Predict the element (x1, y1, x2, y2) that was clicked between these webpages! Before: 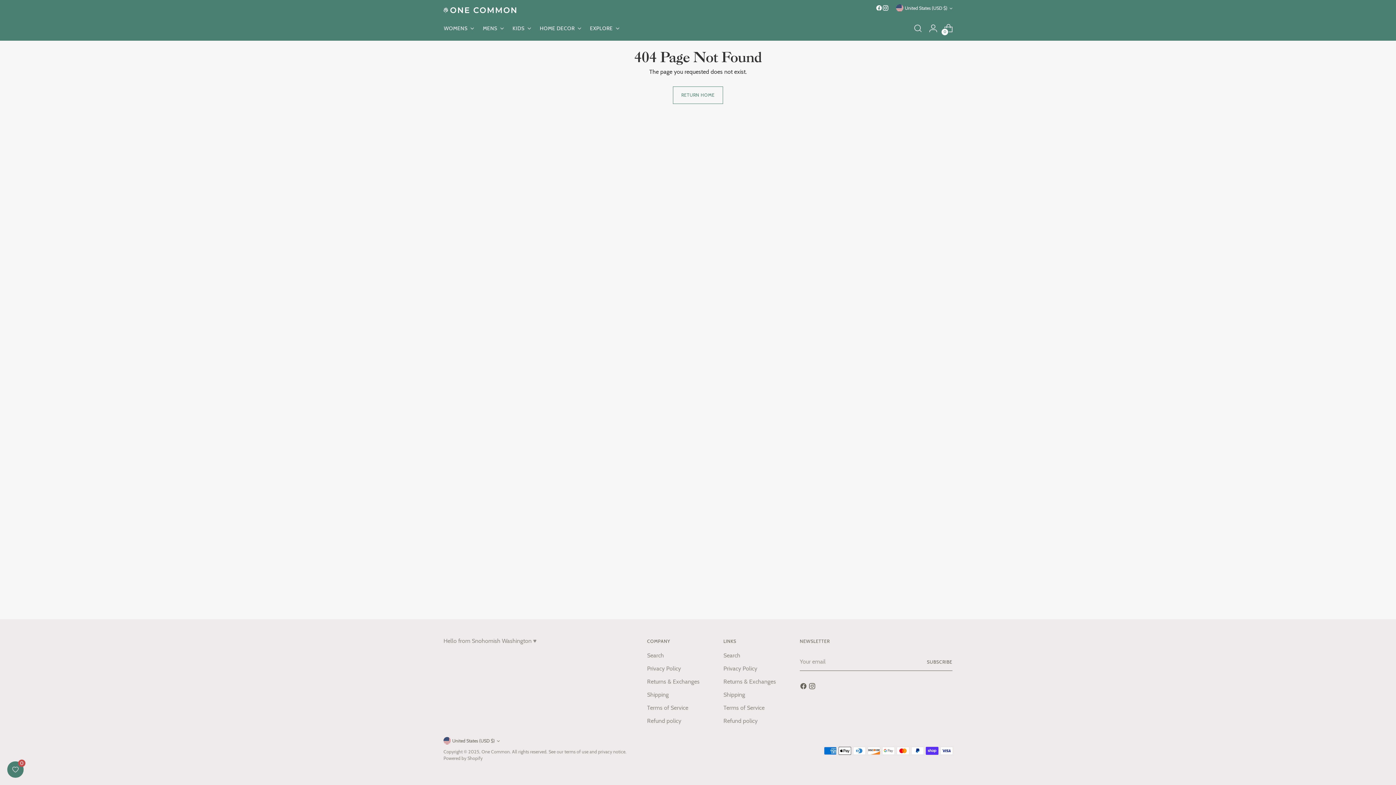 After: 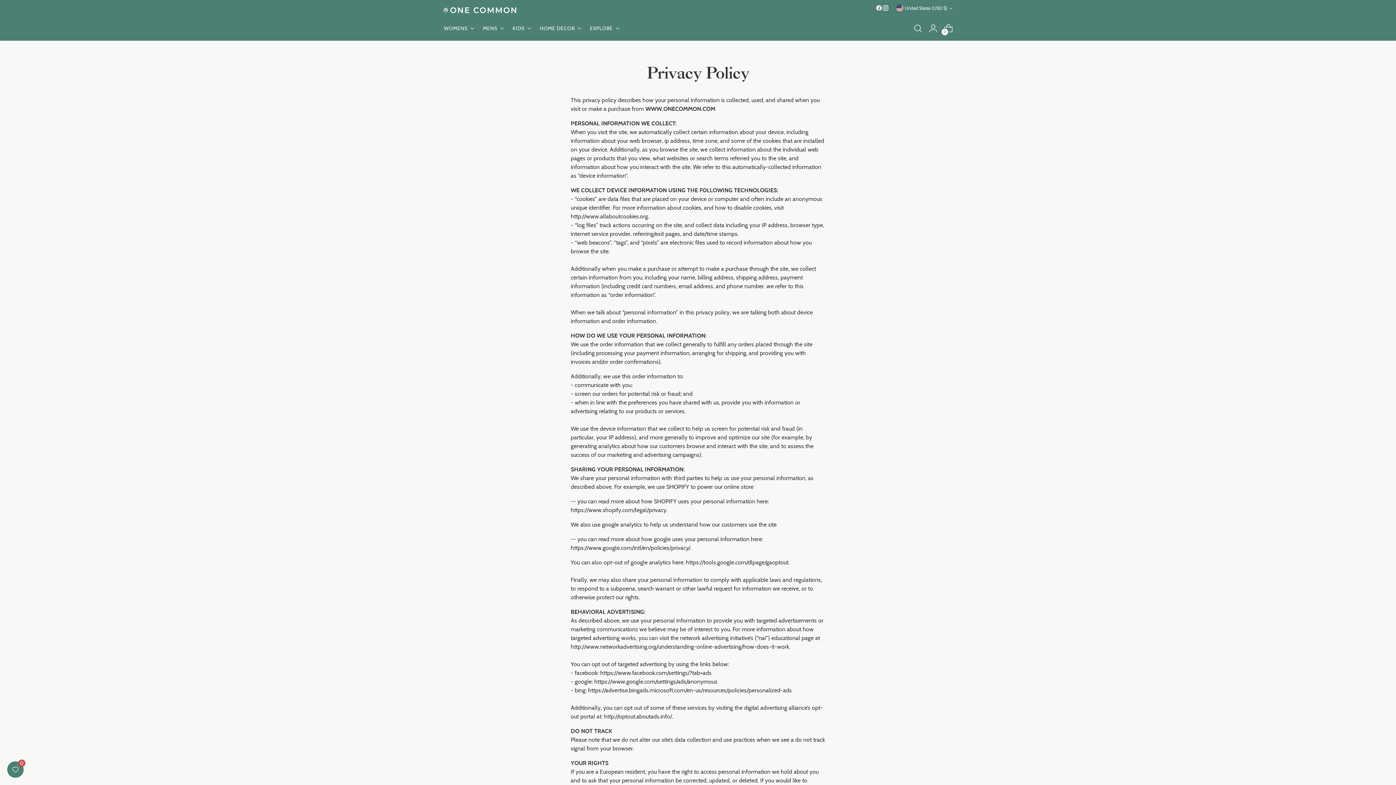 Action: bbox: (723, 665, 757, 672) label: Privacy Policy